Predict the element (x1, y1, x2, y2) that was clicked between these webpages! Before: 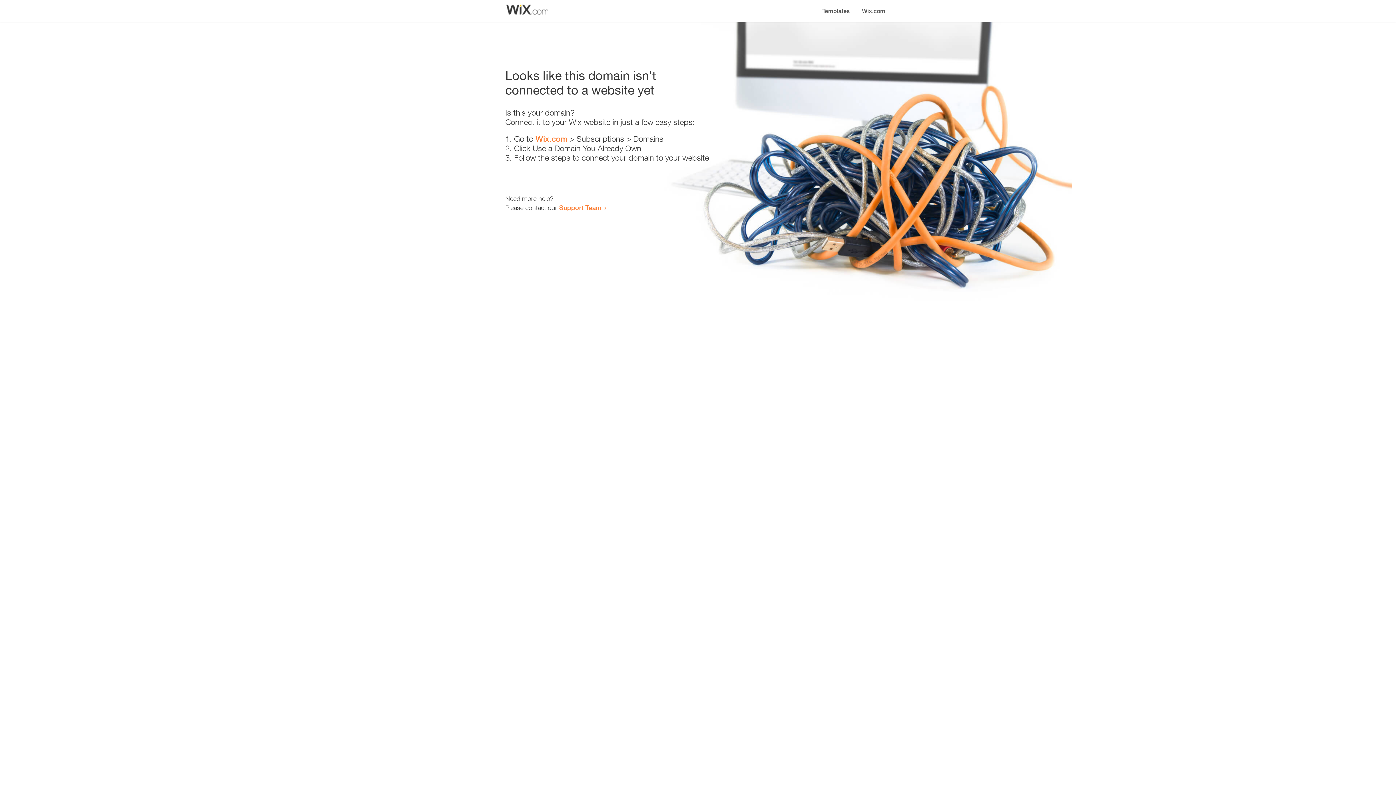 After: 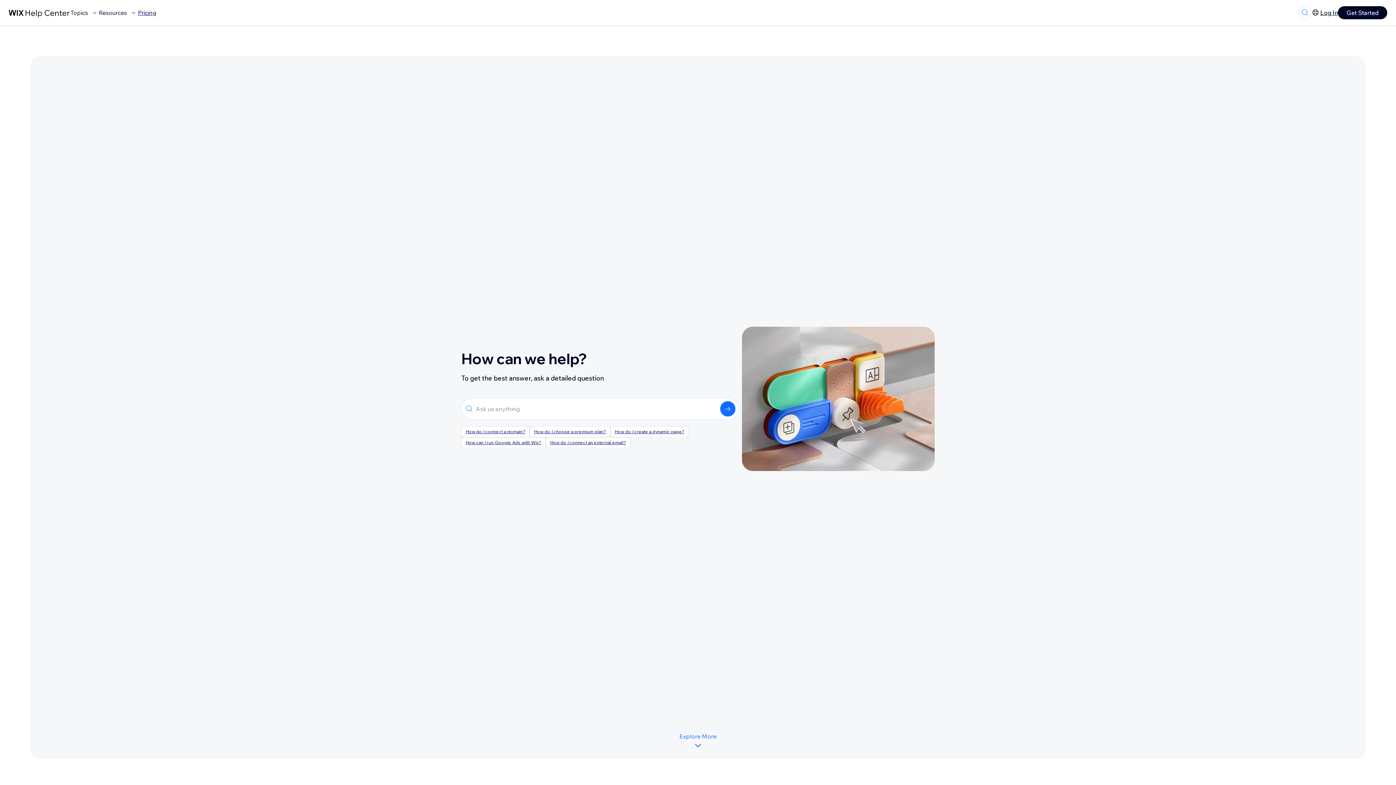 Action: bbox: (559, 203, 601, 211) label: Support Team